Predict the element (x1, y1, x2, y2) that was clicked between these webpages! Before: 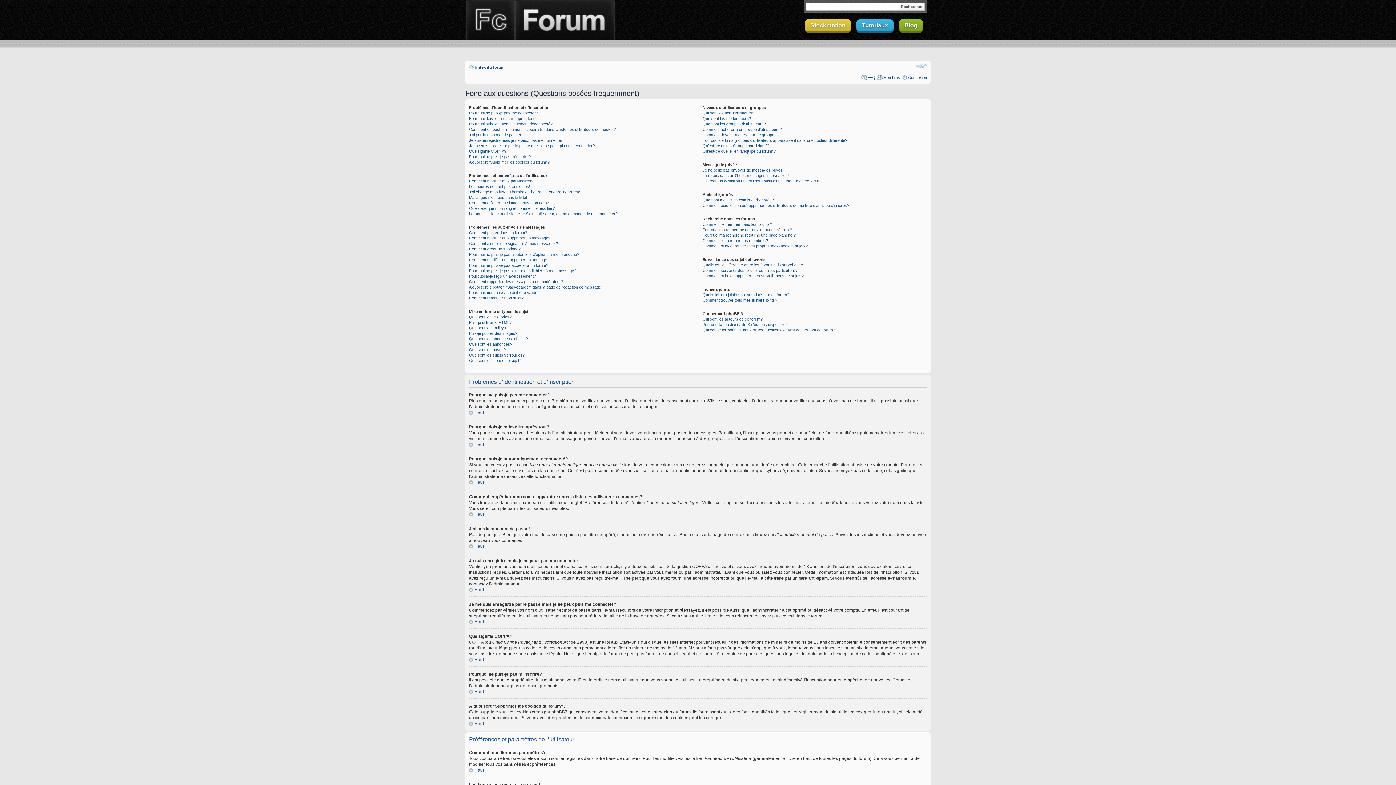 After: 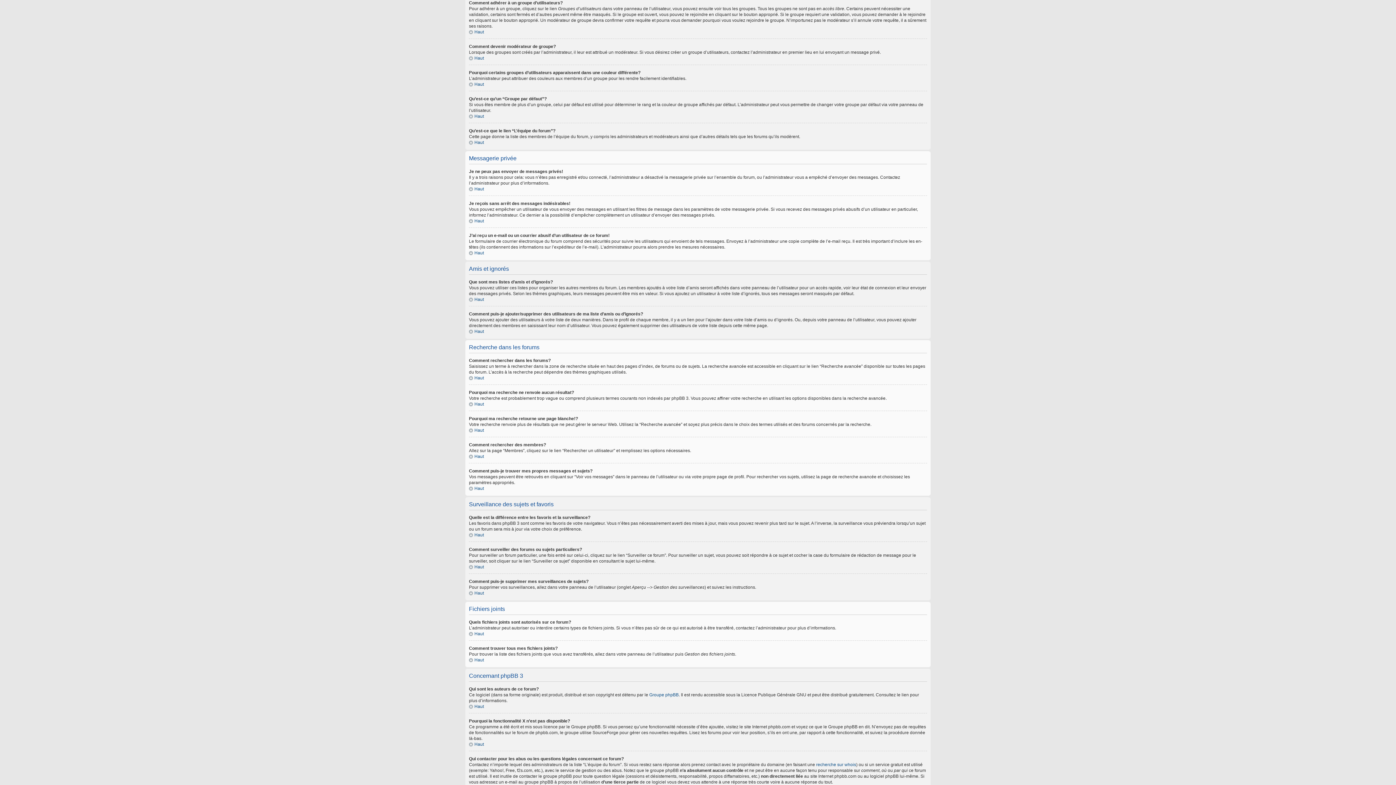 Action: label: Comment adhérer à un groupe d’utilisateurs? bbox: (702, 127, 782, 131)